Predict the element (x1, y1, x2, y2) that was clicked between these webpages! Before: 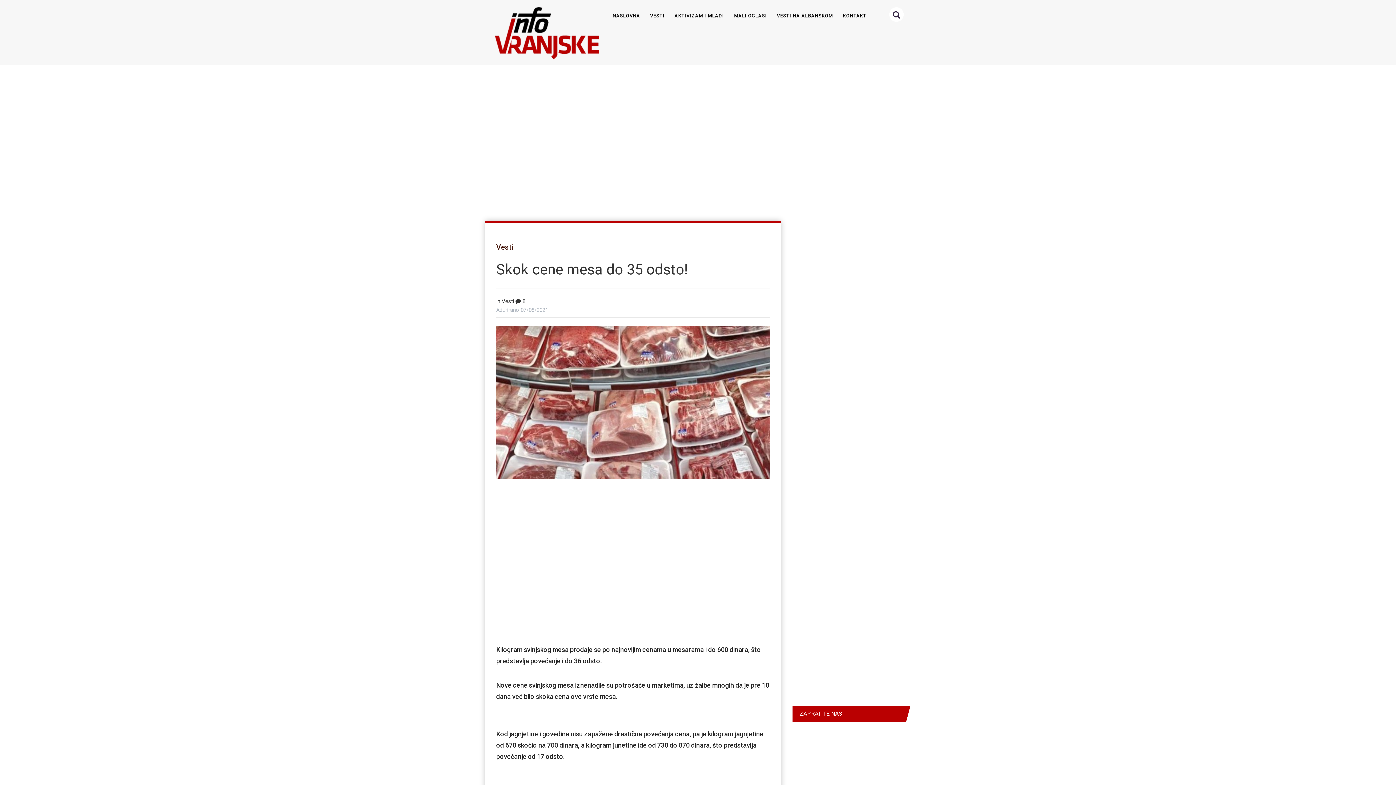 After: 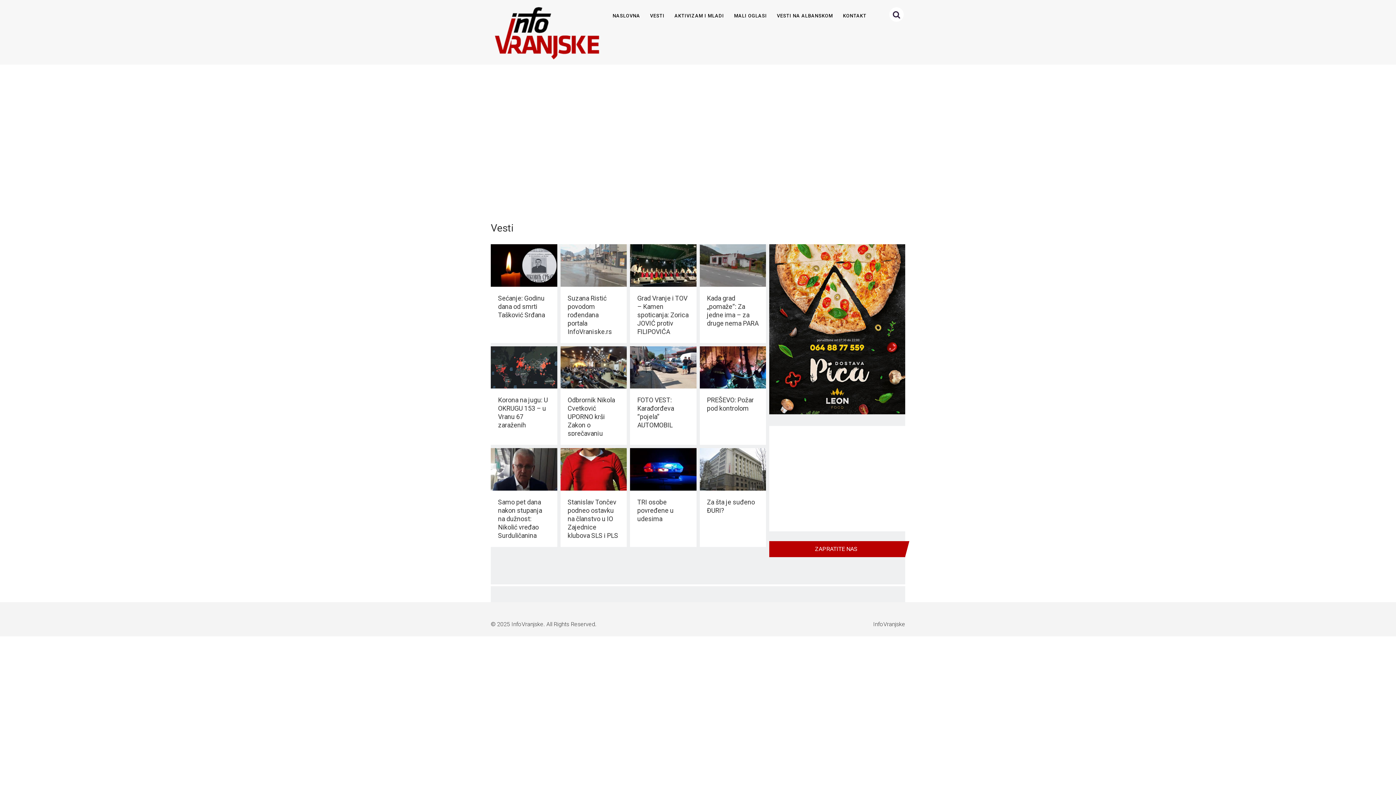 Action: bbox: (646, 10, 668, 21) label: VESTI